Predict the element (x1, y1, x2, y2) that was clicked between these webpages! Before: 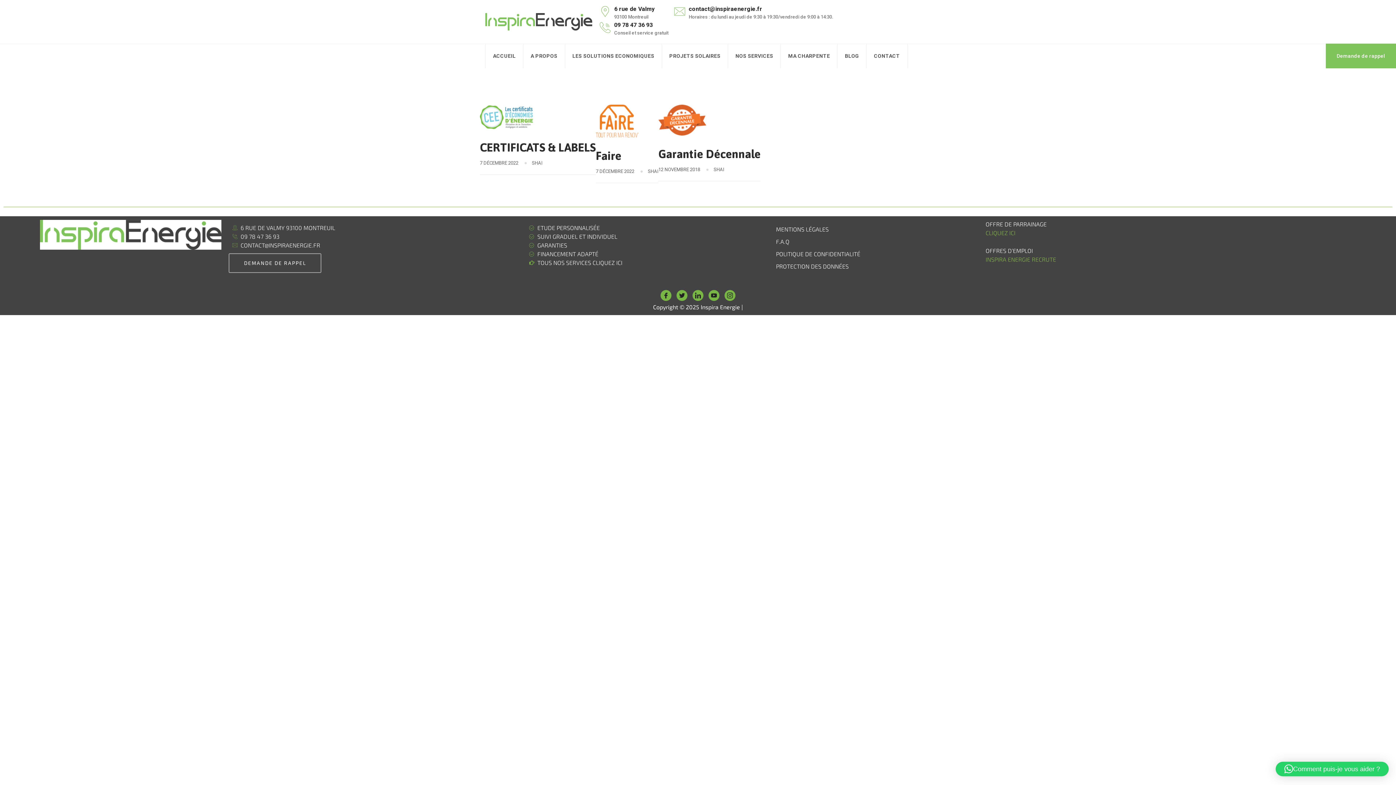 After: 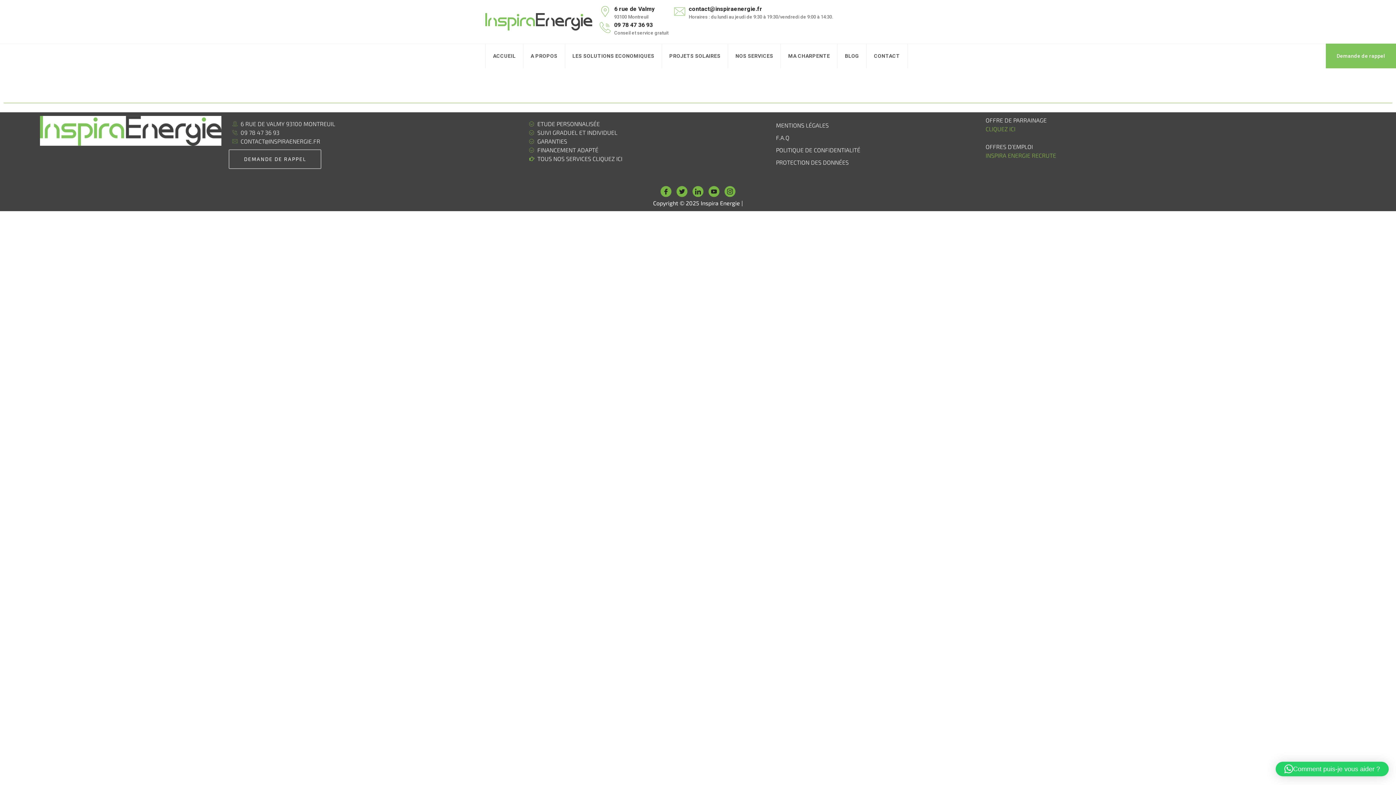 Action: label: SHAI bbox: (532, 160, 542, 165)